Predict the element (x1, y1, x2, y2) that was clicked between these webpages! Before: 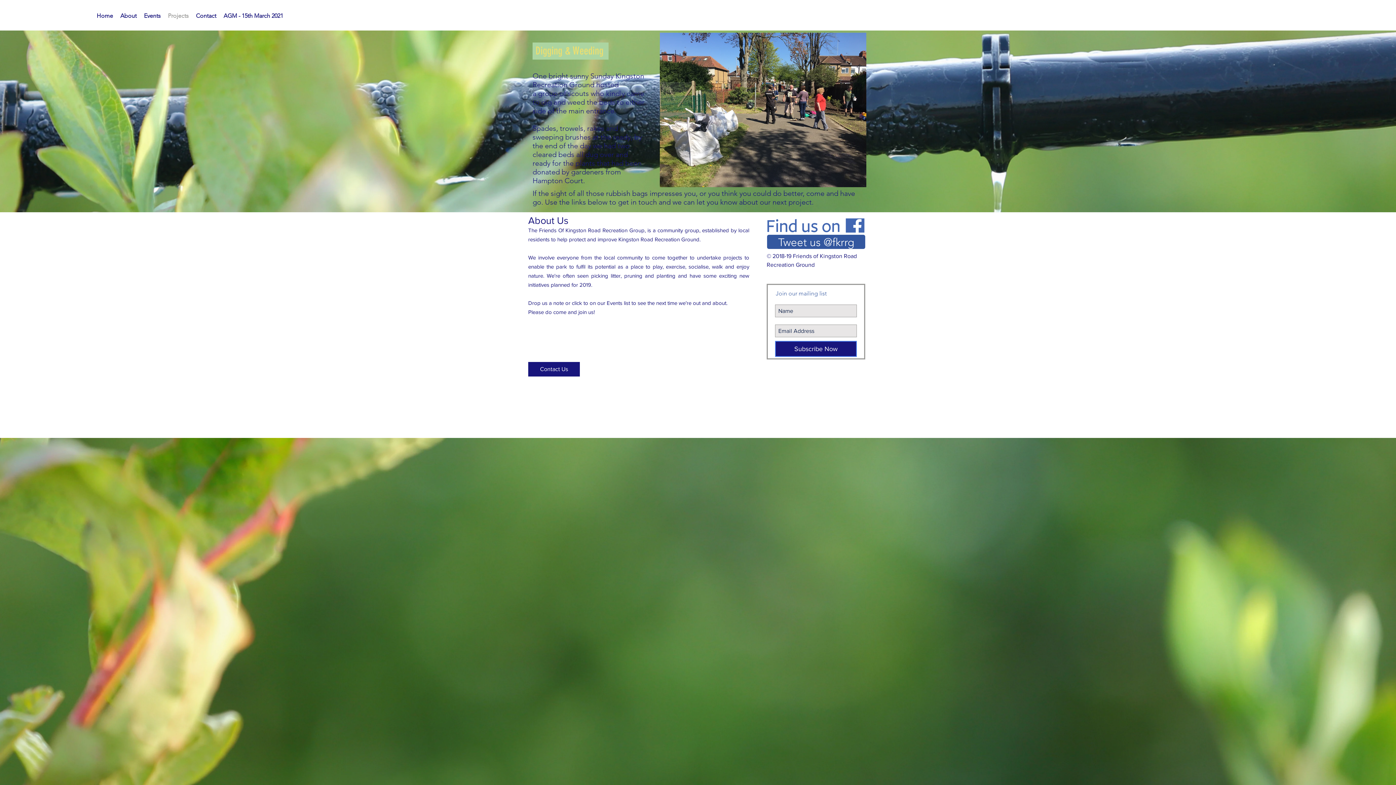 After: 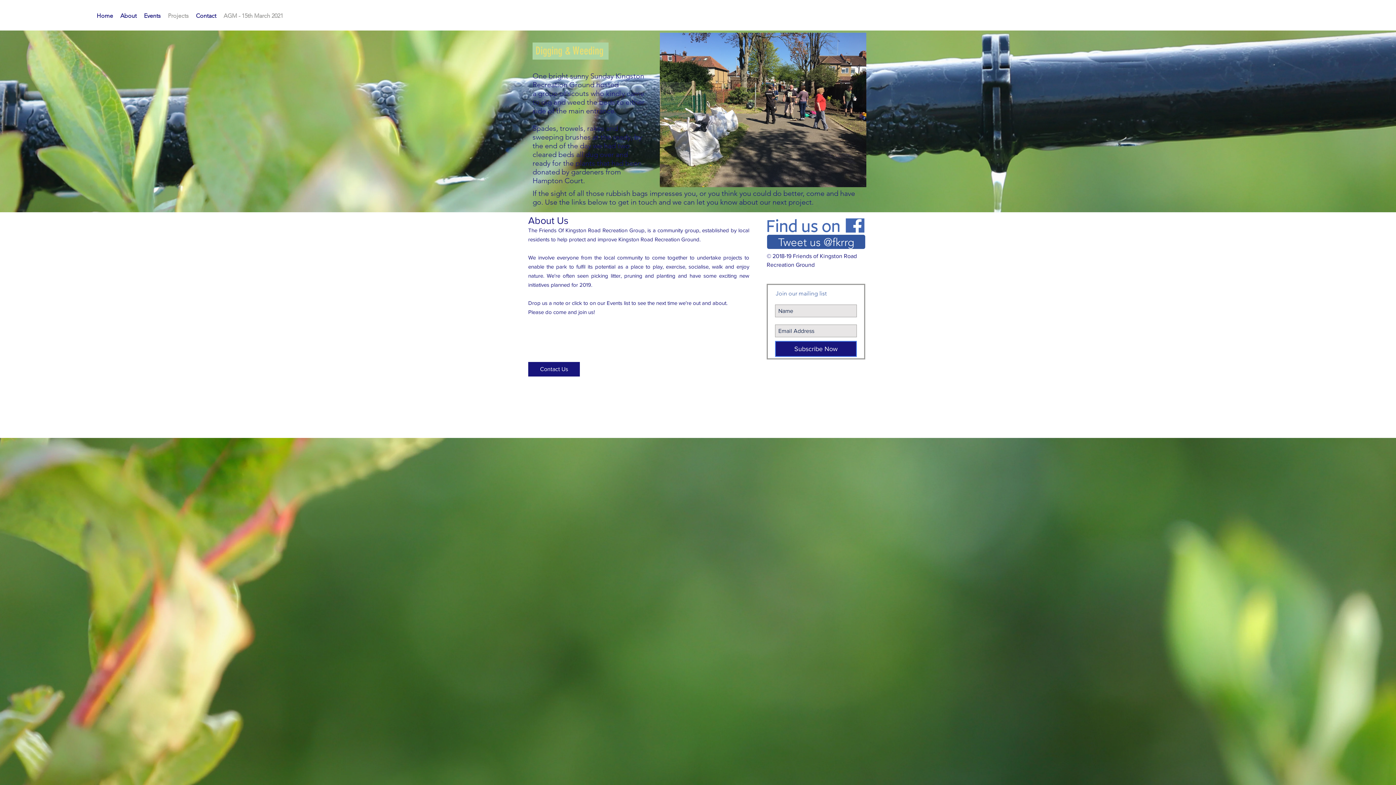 Action: label: AGM - 15th March 2021 bbox: (220, 6, 286, 25)